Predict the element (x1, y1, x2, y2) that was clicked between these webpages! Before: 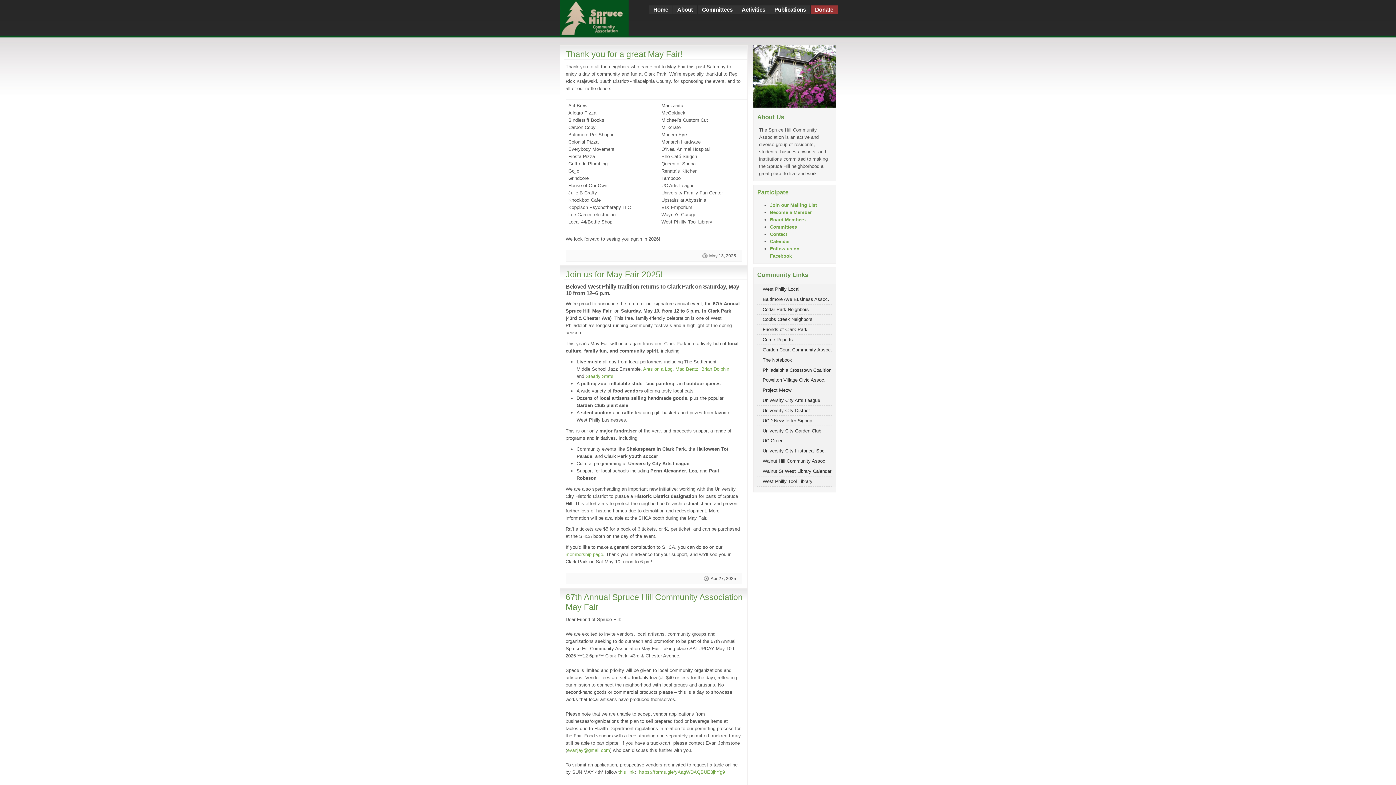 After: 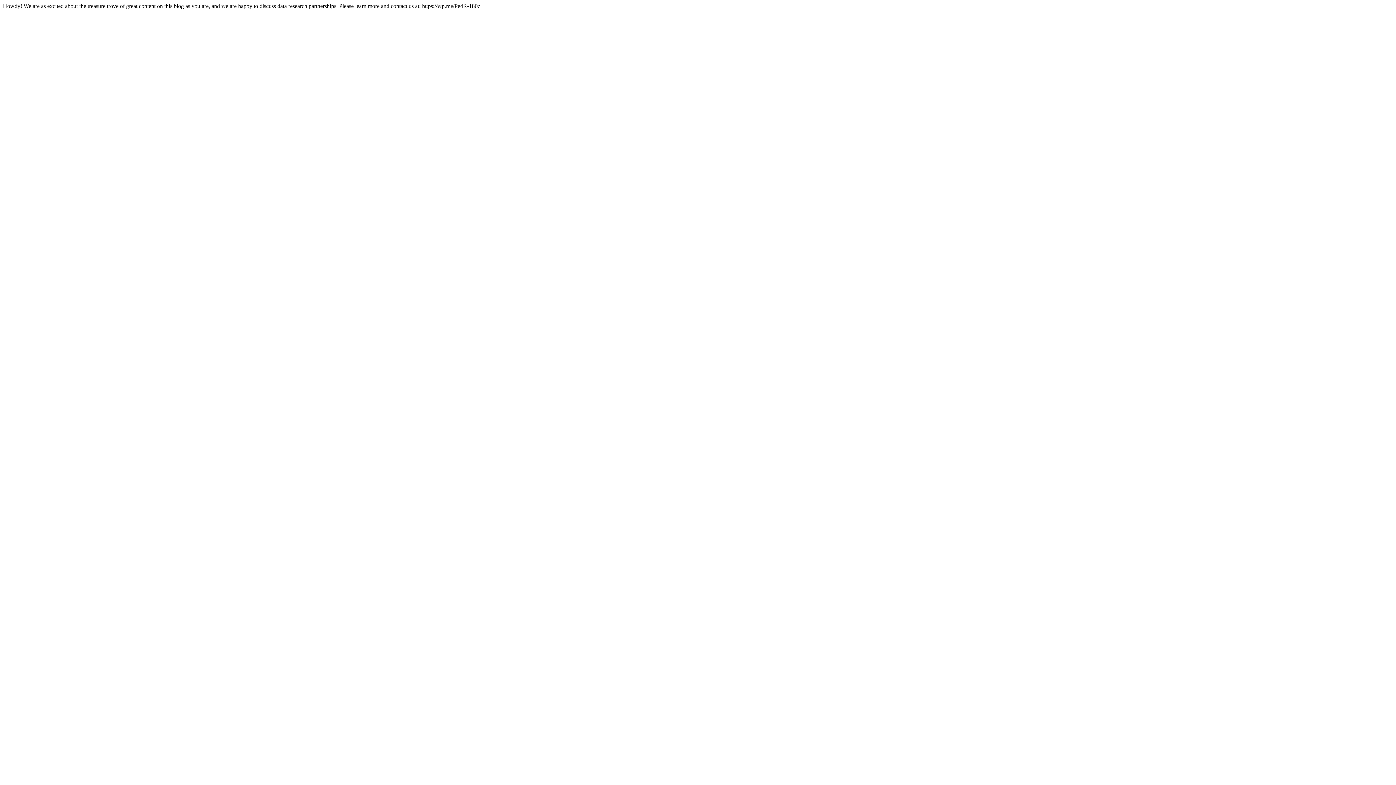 Action: label: Powelton Village Civic Assoc. bbox: (757, 375, 832, 385)